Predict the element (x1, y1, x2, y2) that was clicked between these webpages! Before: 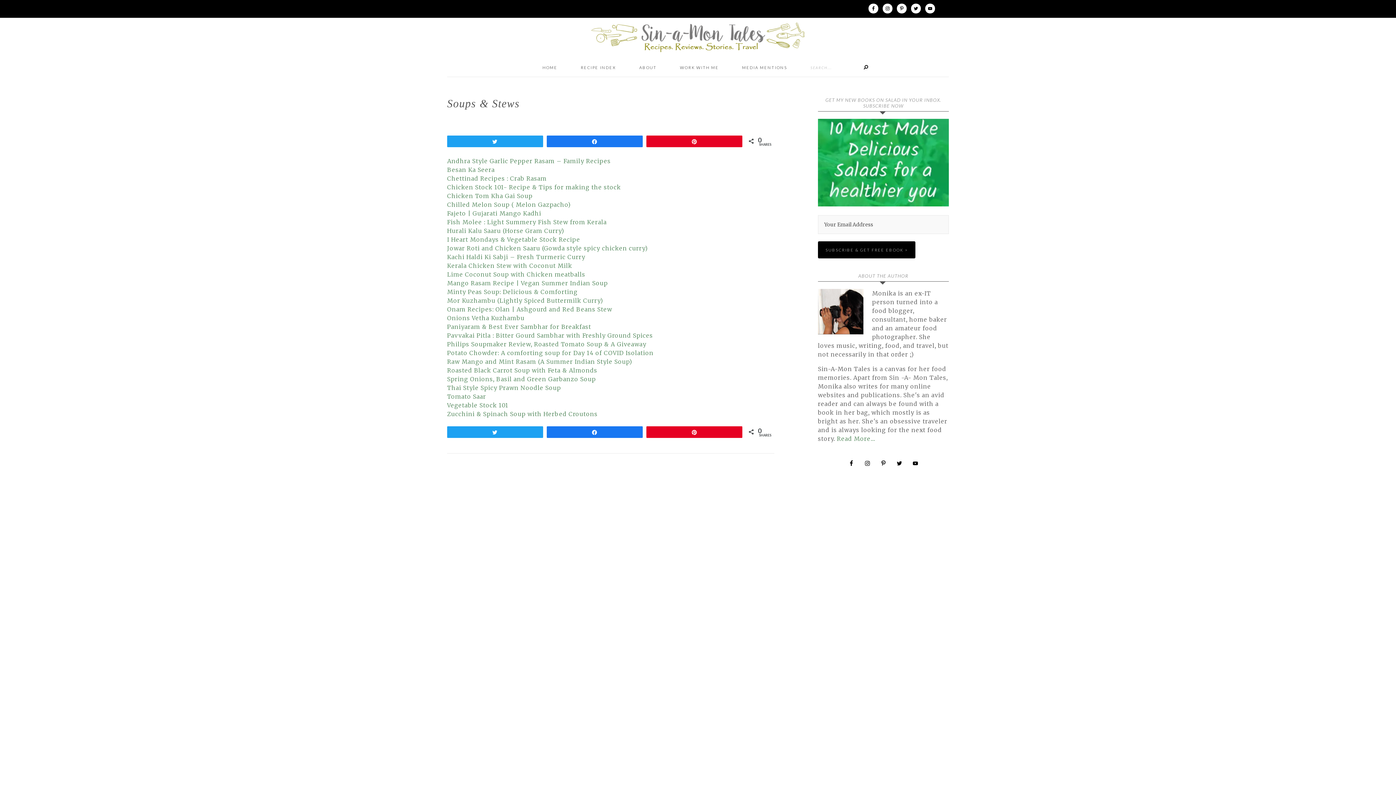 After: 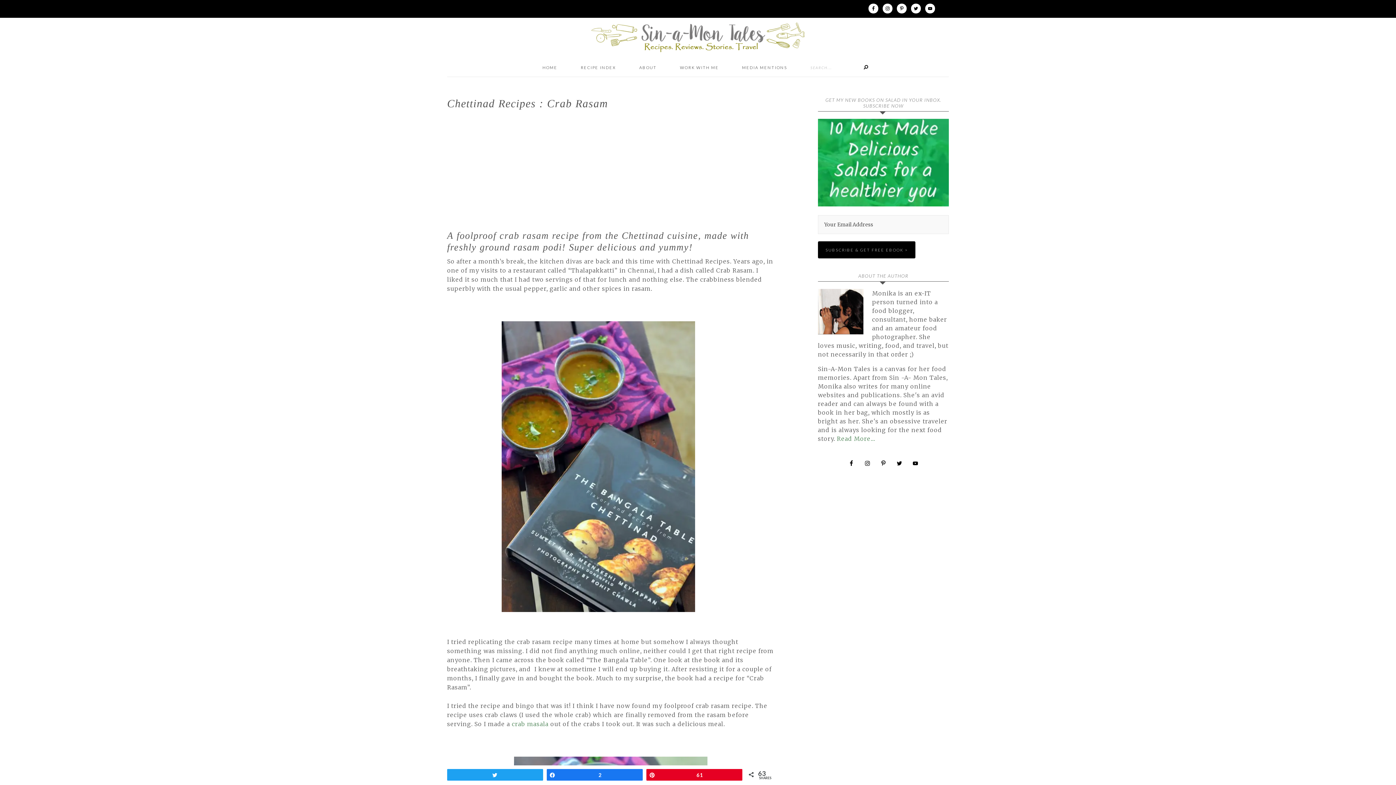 Action: bbox: (447, 174, 546, 182) label: Chettinad Recipes : Crab Rasam